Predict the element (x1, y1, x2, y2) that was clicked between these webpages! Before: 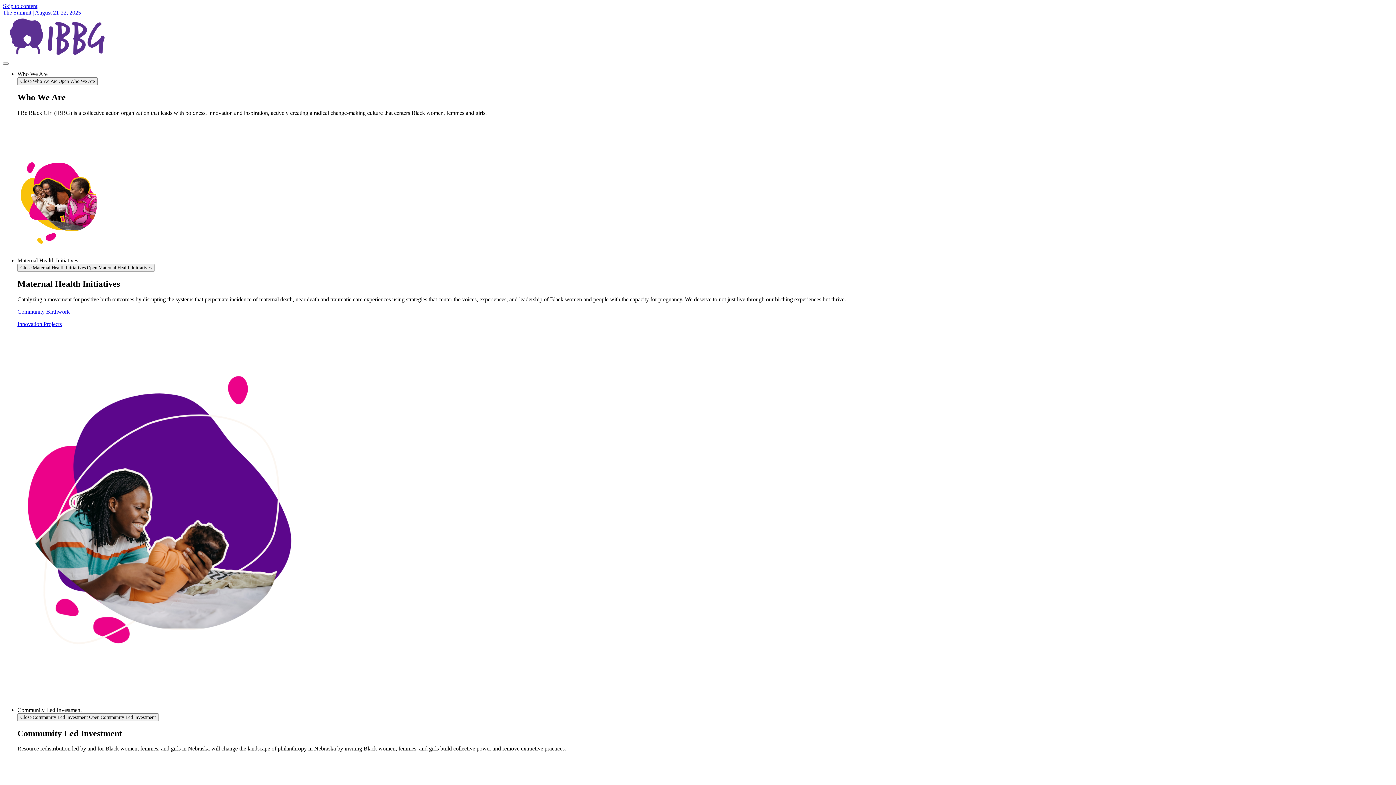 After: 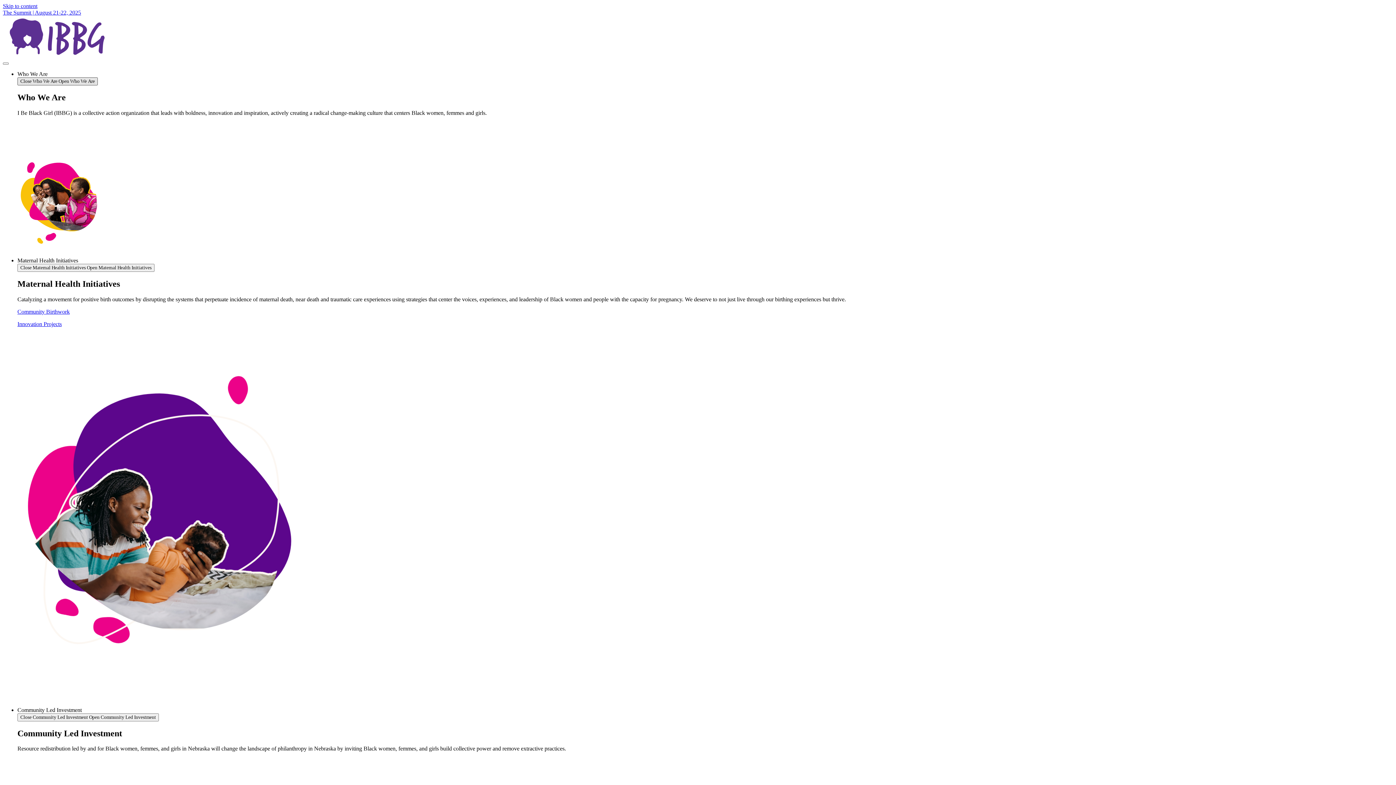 Action: label: Close Who We Are Open Who We Are bbox: (17, 77, 97, 85)